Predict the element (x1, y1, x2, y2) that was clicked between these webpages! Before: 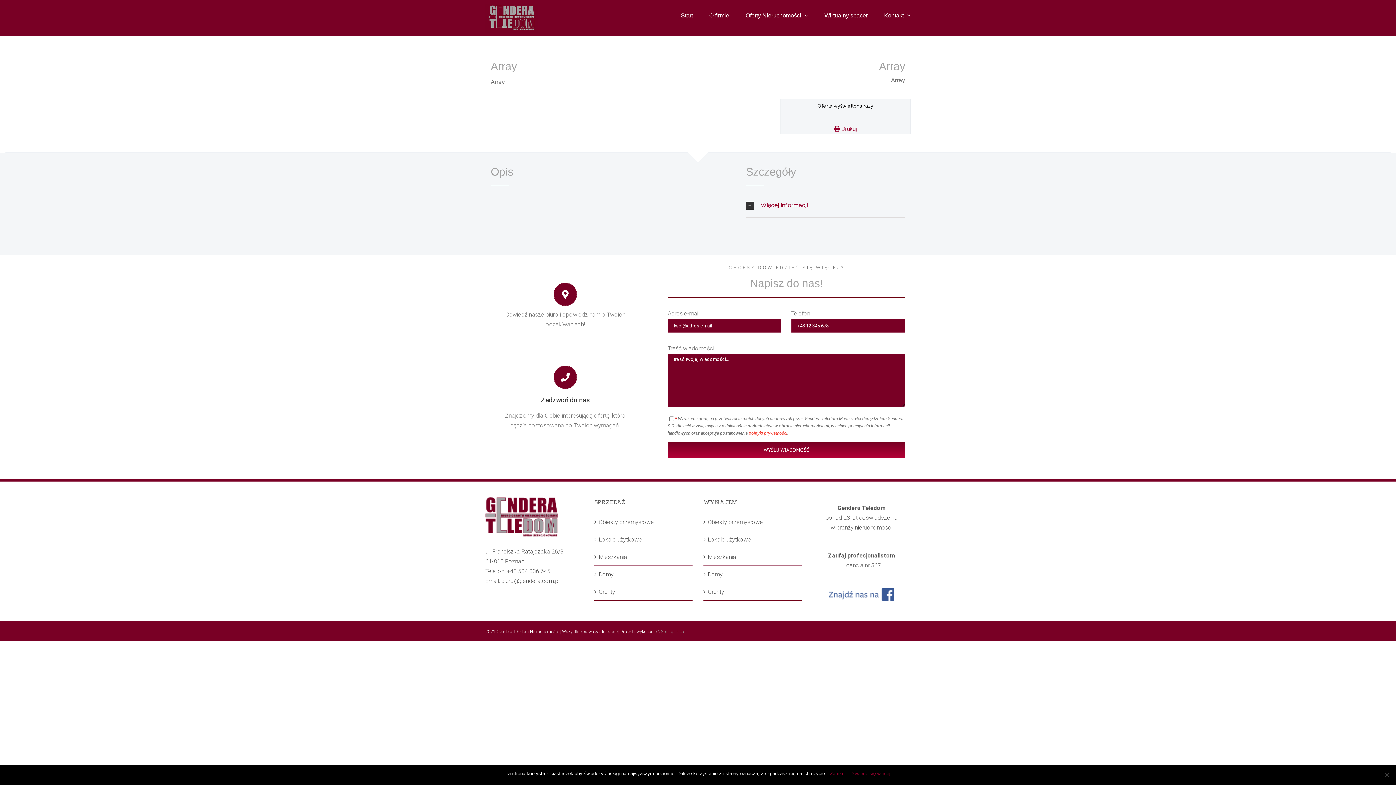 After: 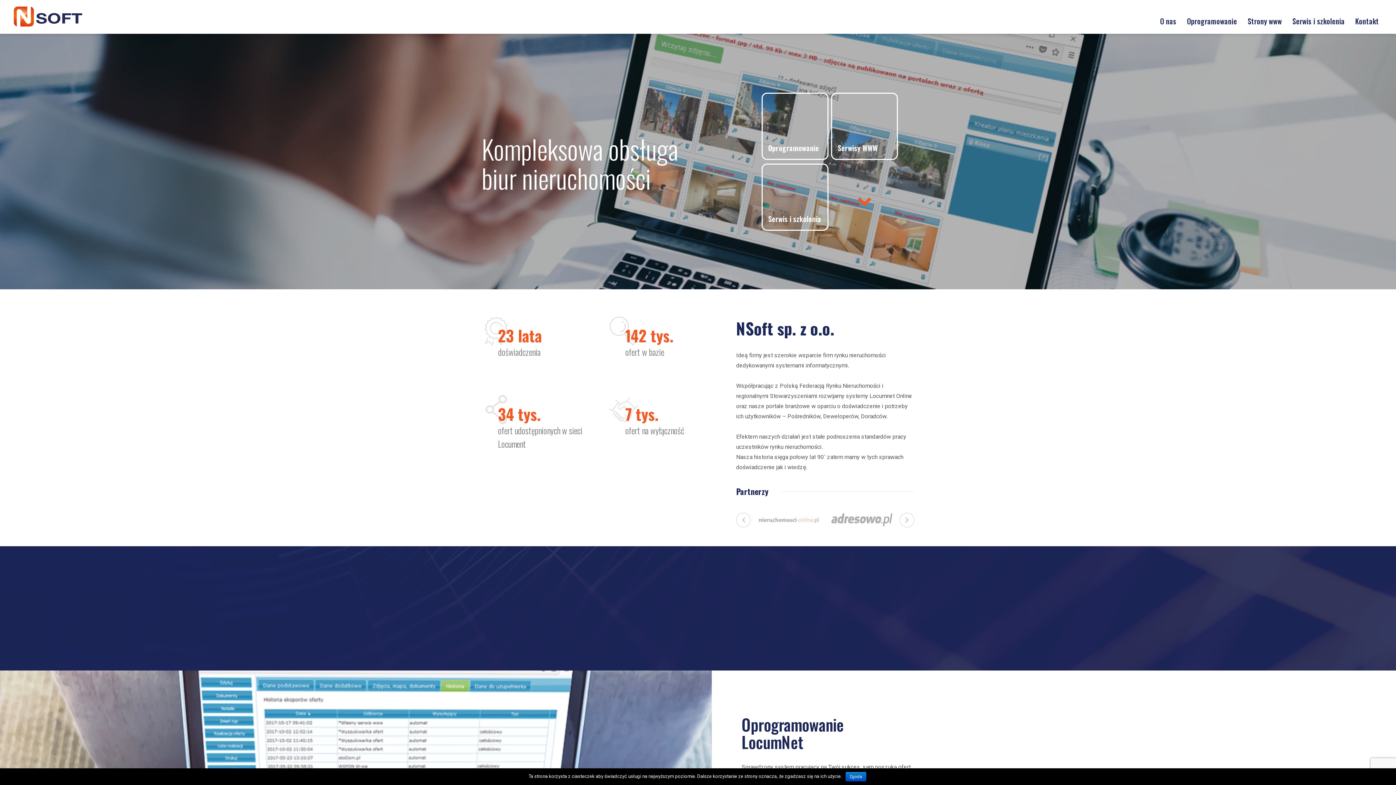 Action: label: NSoft sp. z o.o. bbox: (657, 629, 686, 634)